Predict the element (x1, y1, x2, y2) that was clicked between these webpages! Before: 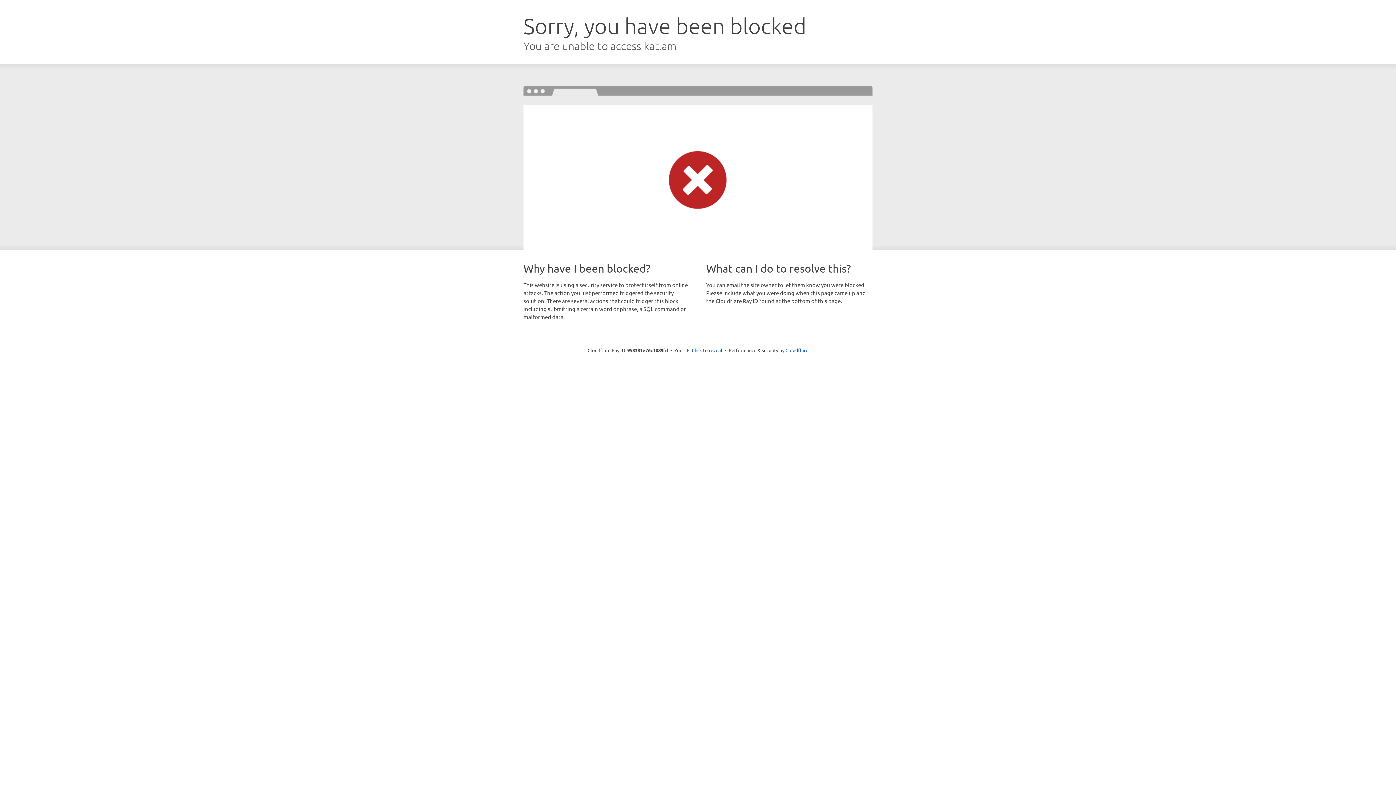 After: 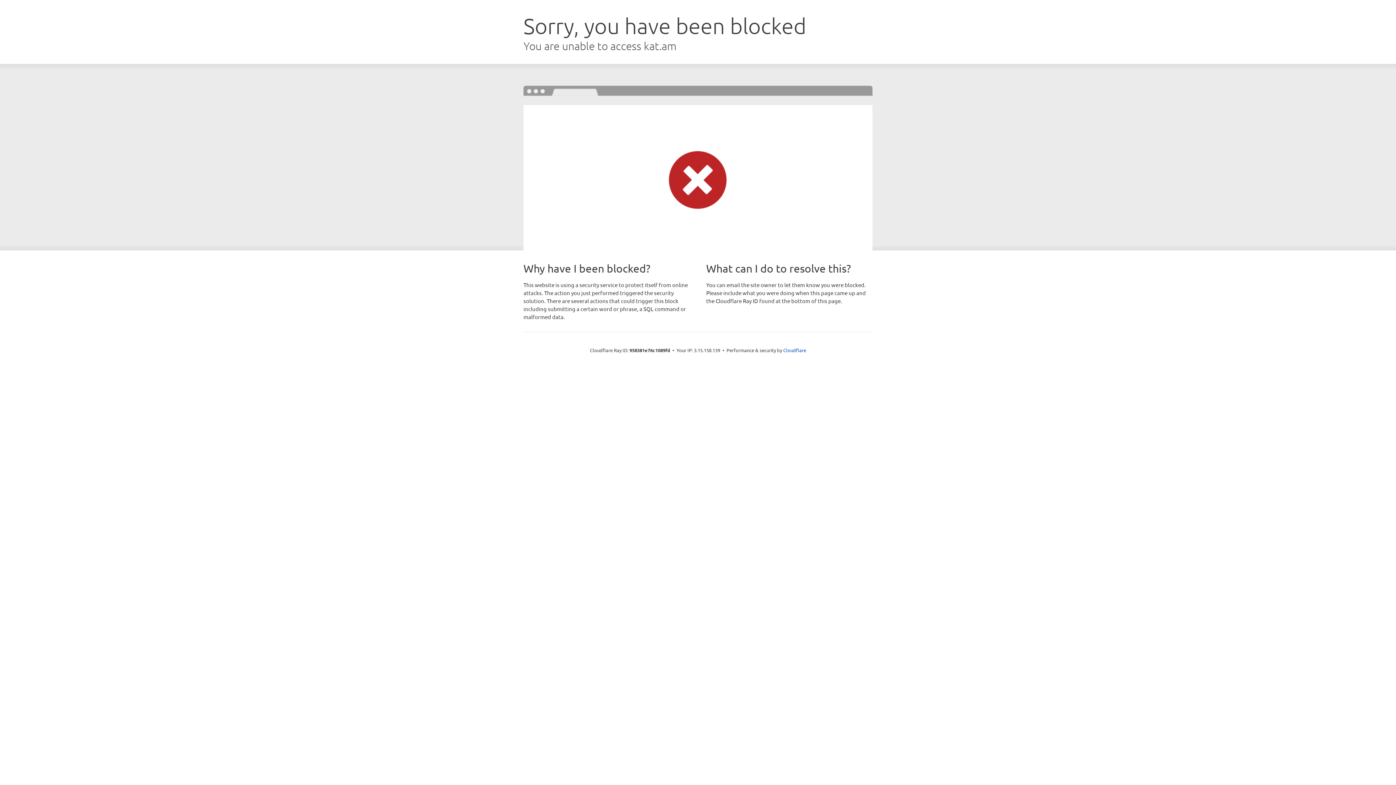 Action: label: Click to reveal bbox: (692, 346, 722, 353)